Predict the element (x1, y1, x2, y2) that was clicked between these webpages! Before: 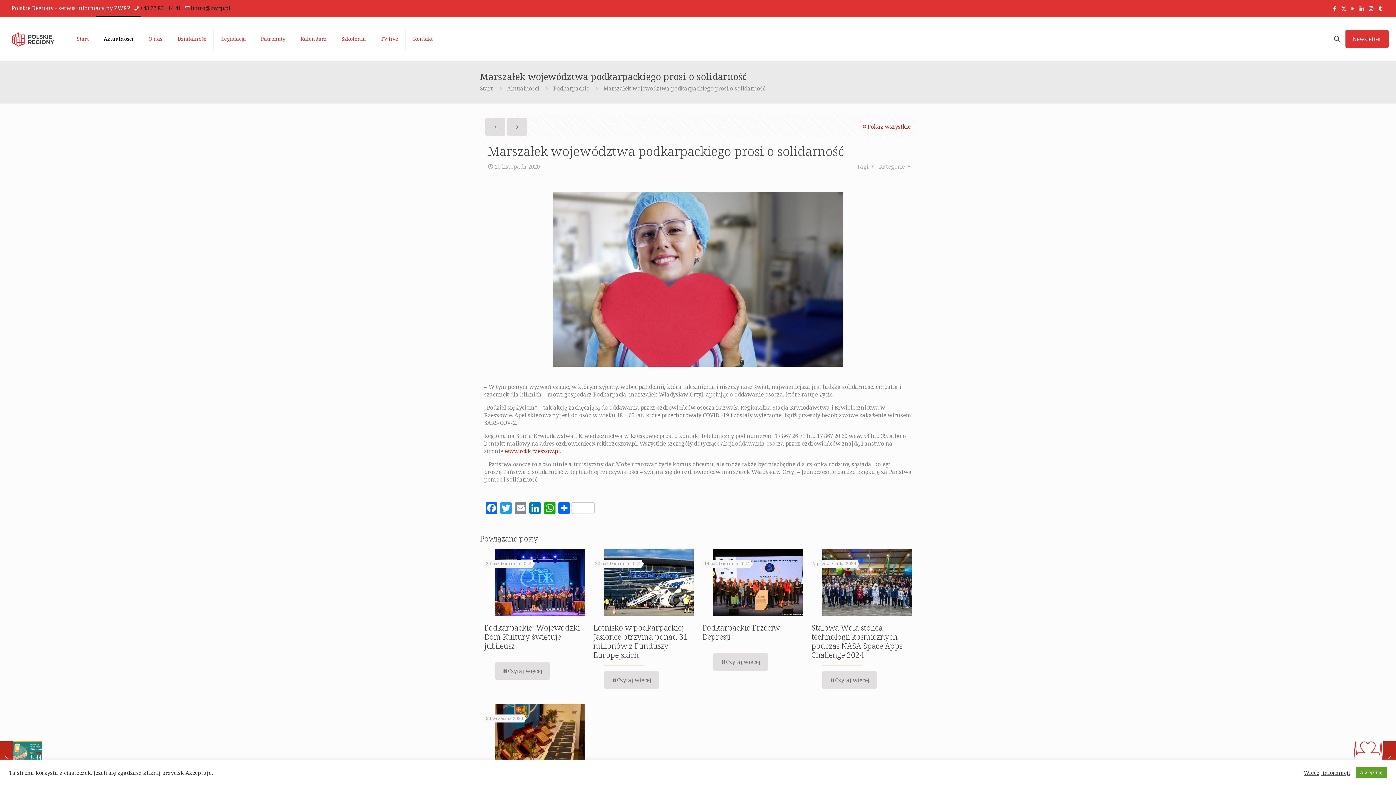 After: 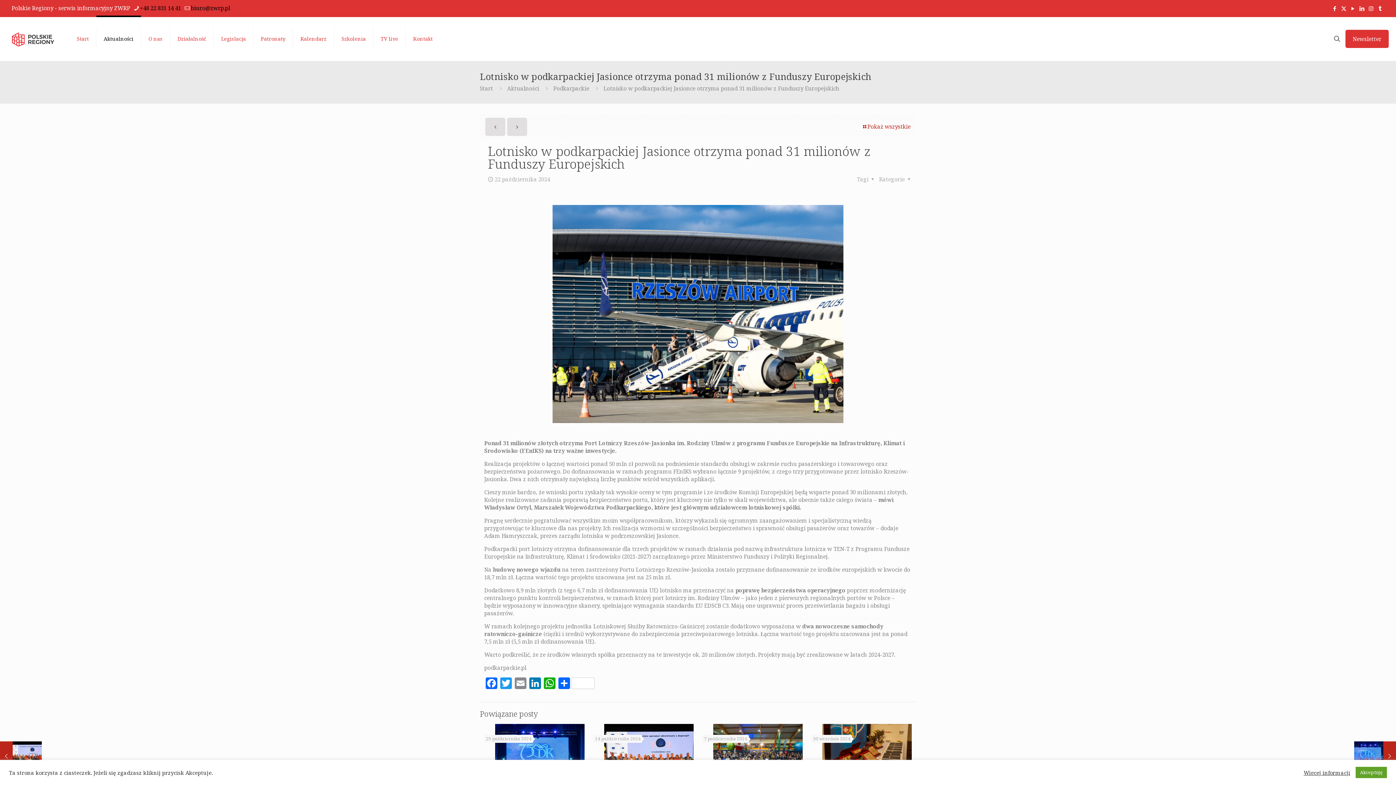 Action: bbox: (604, 549, 693, 616)